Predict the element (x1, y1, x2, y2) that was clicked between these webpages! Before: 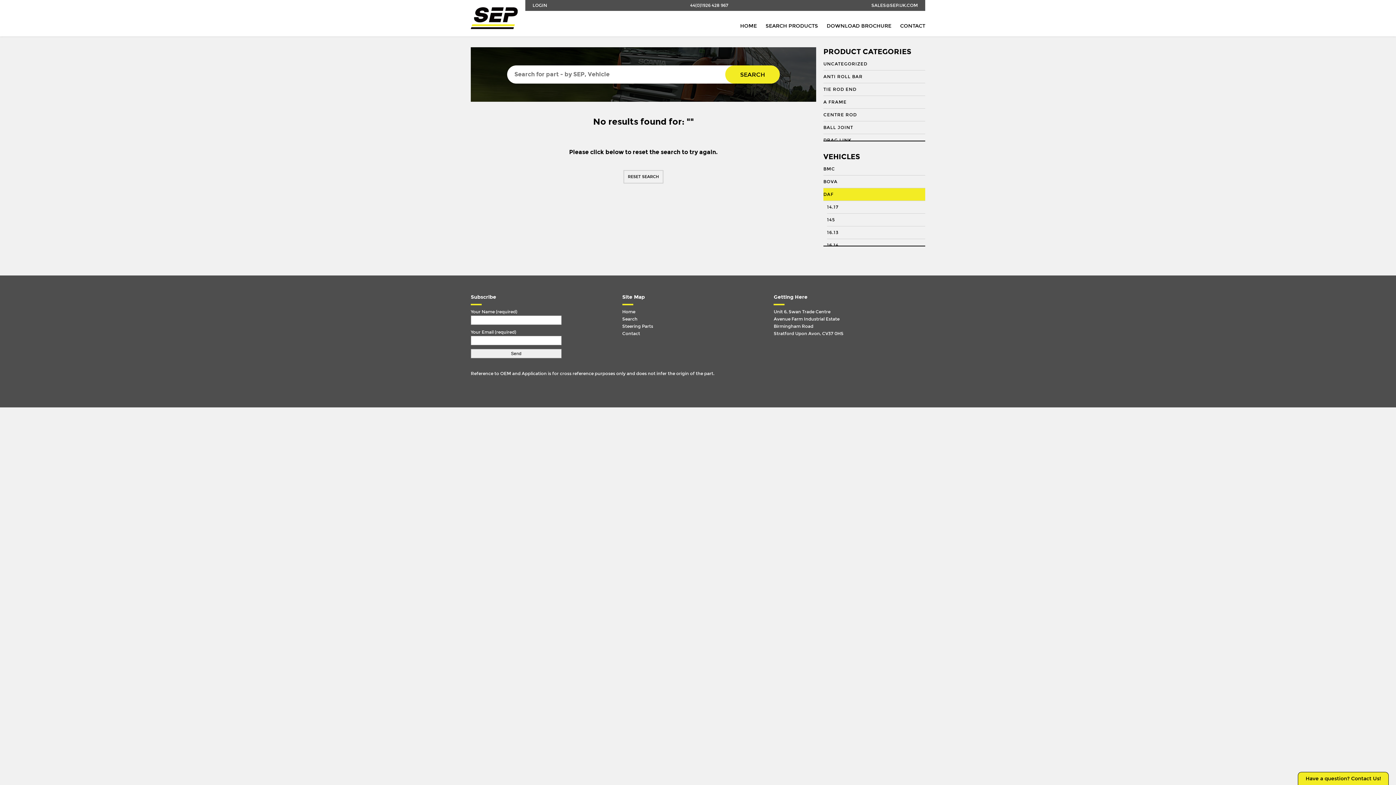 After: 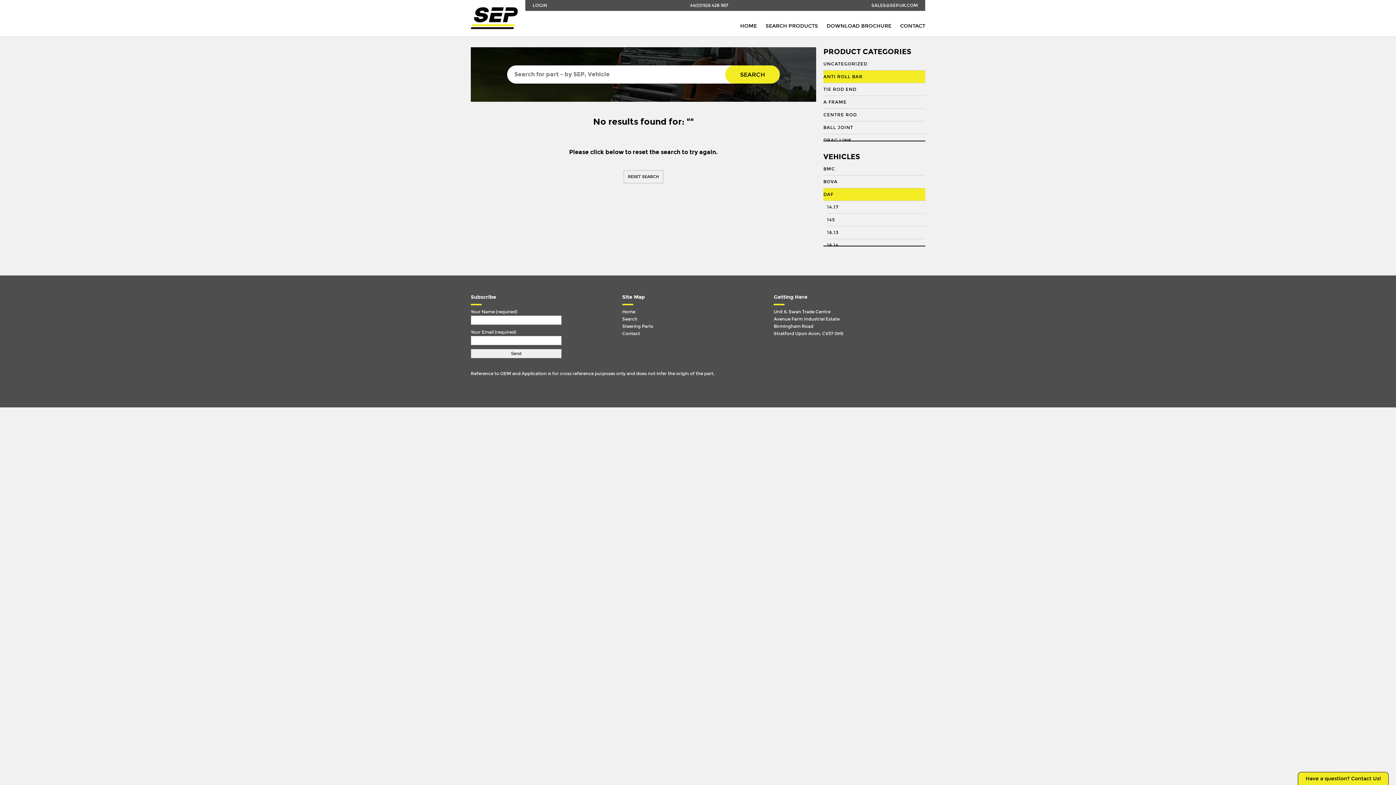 Action: label: ANTI ROLL BAR bbox: (823, 70, 925, 83)